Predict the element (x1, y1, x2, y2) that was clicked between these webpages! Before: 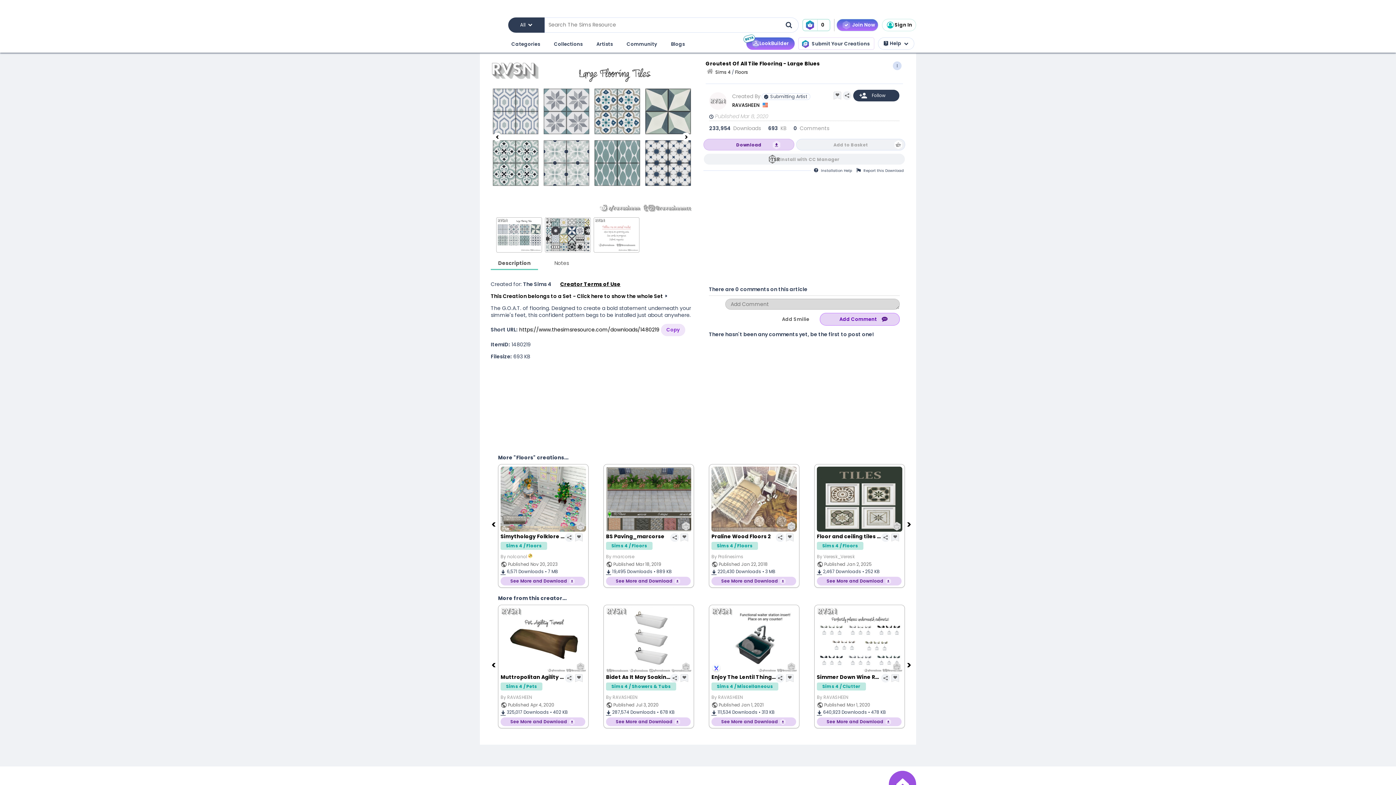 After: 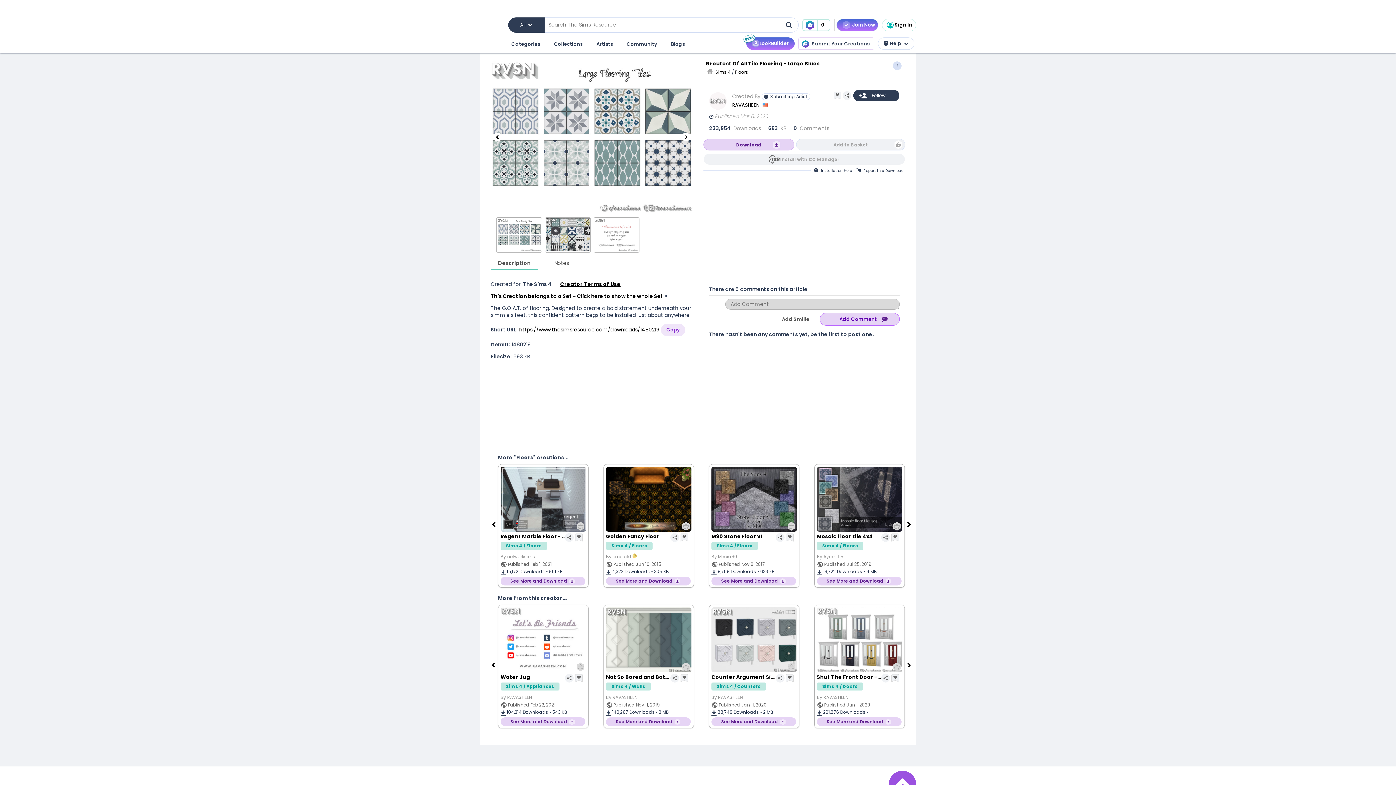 Action: bbox: (0, 0, 1396, 14)